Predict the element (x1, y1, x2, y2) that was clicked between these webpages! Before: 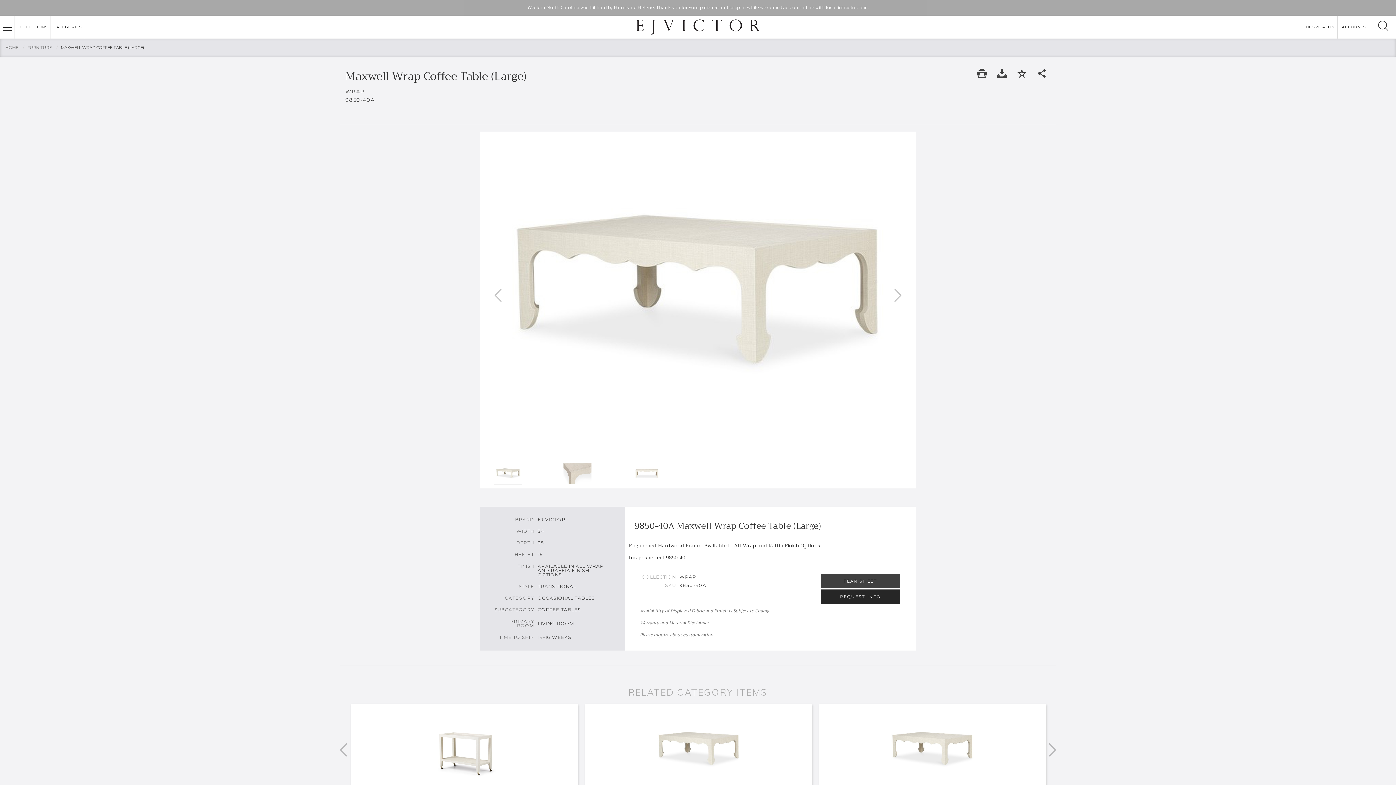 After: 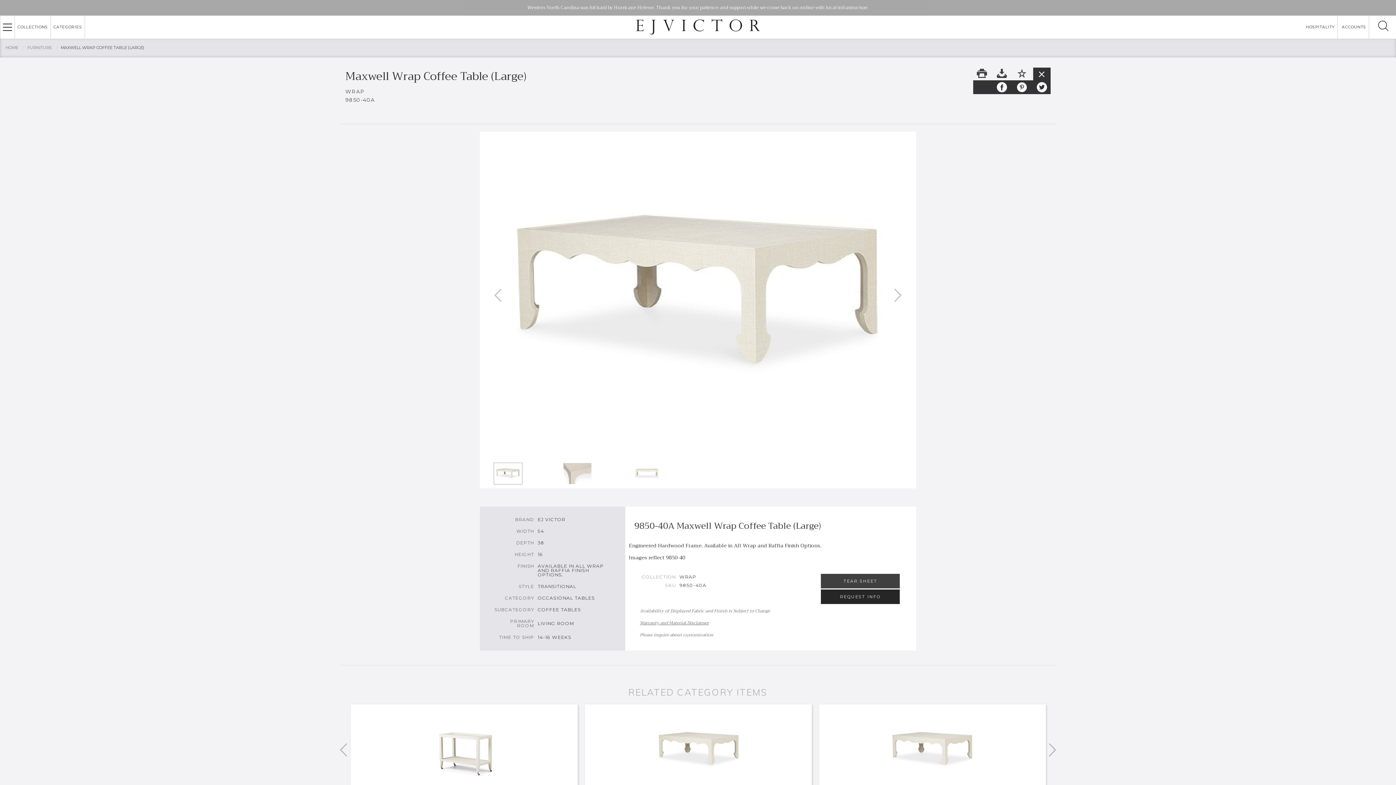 Action: bbox: (1035, 66, 1049, 80)